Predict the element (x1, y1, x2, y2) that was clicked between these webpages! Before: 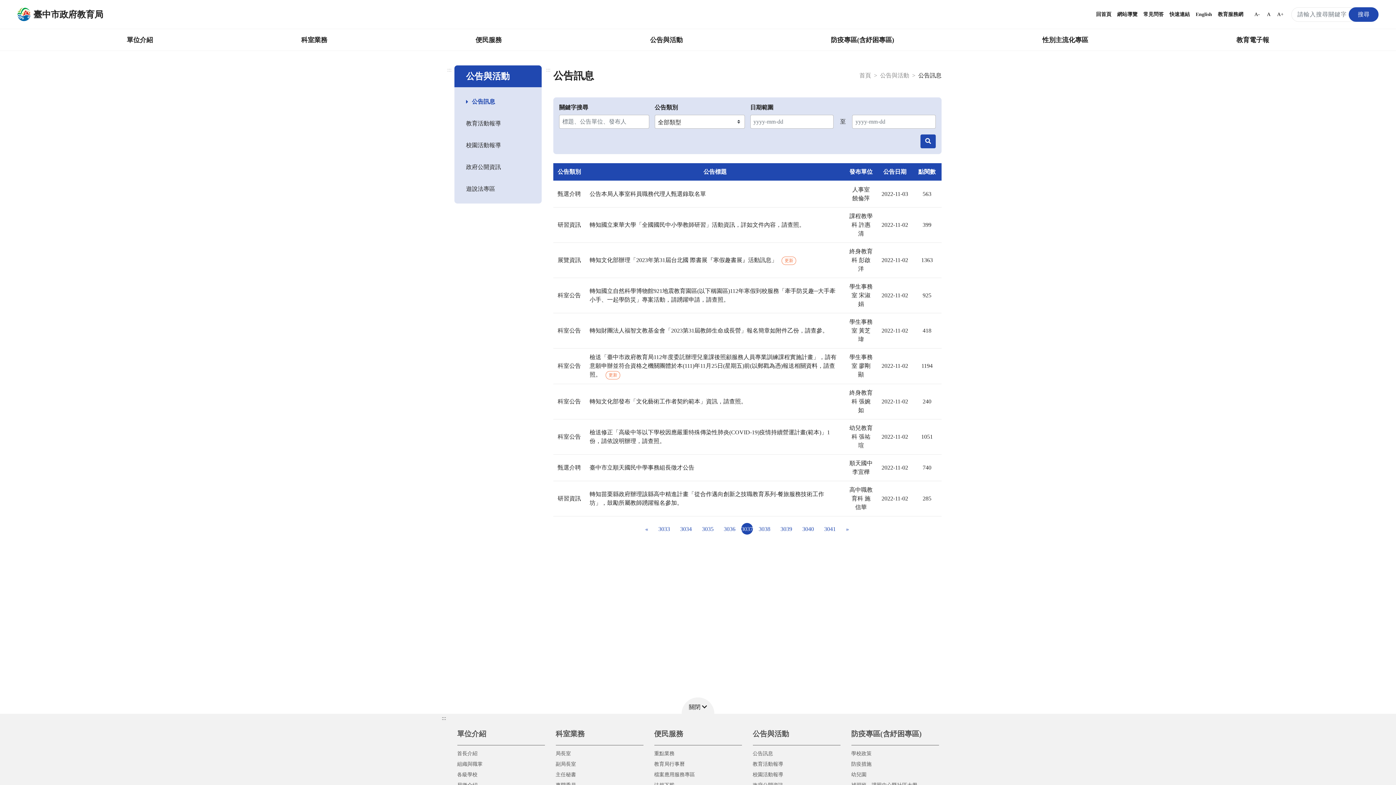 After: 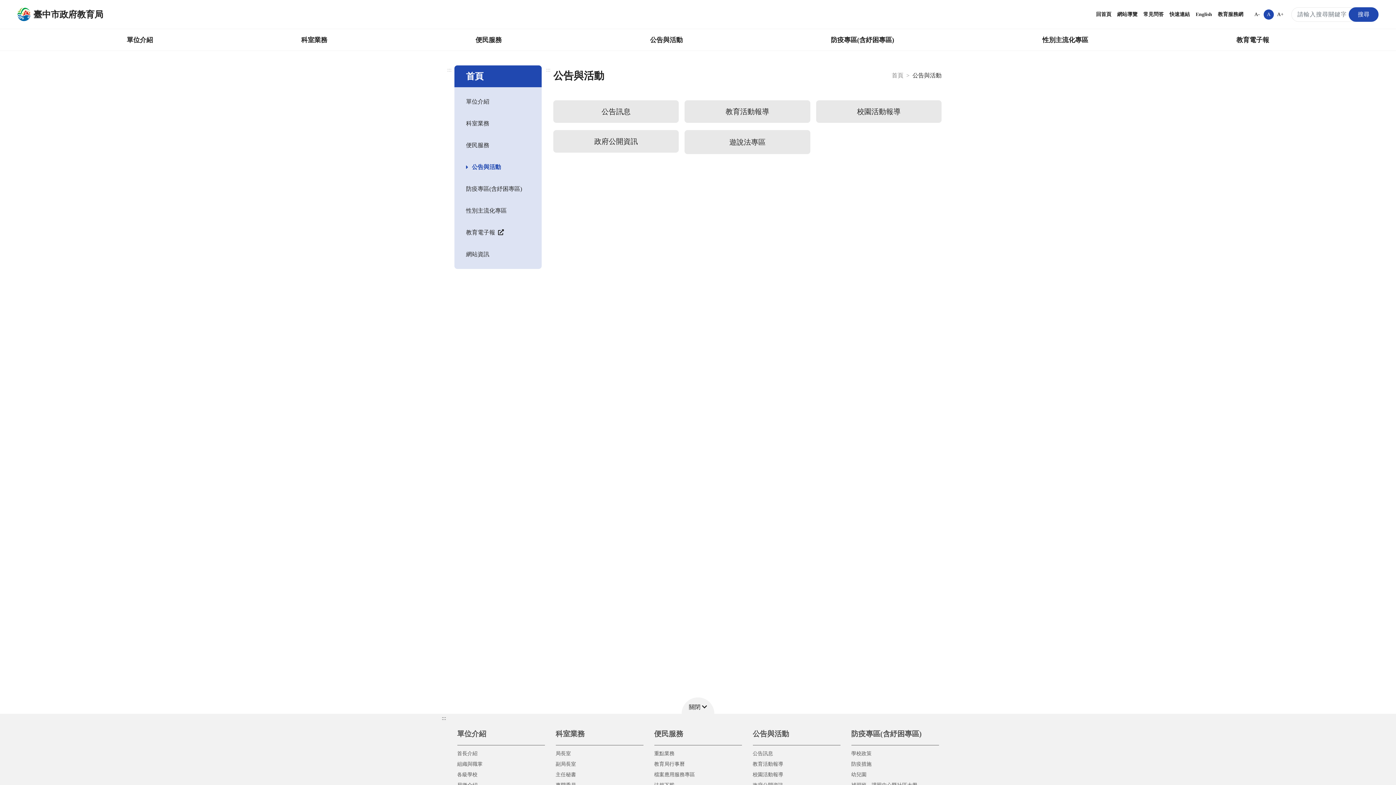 Action: label: 公告與活動 bbox: (880, 72, 909, 78)